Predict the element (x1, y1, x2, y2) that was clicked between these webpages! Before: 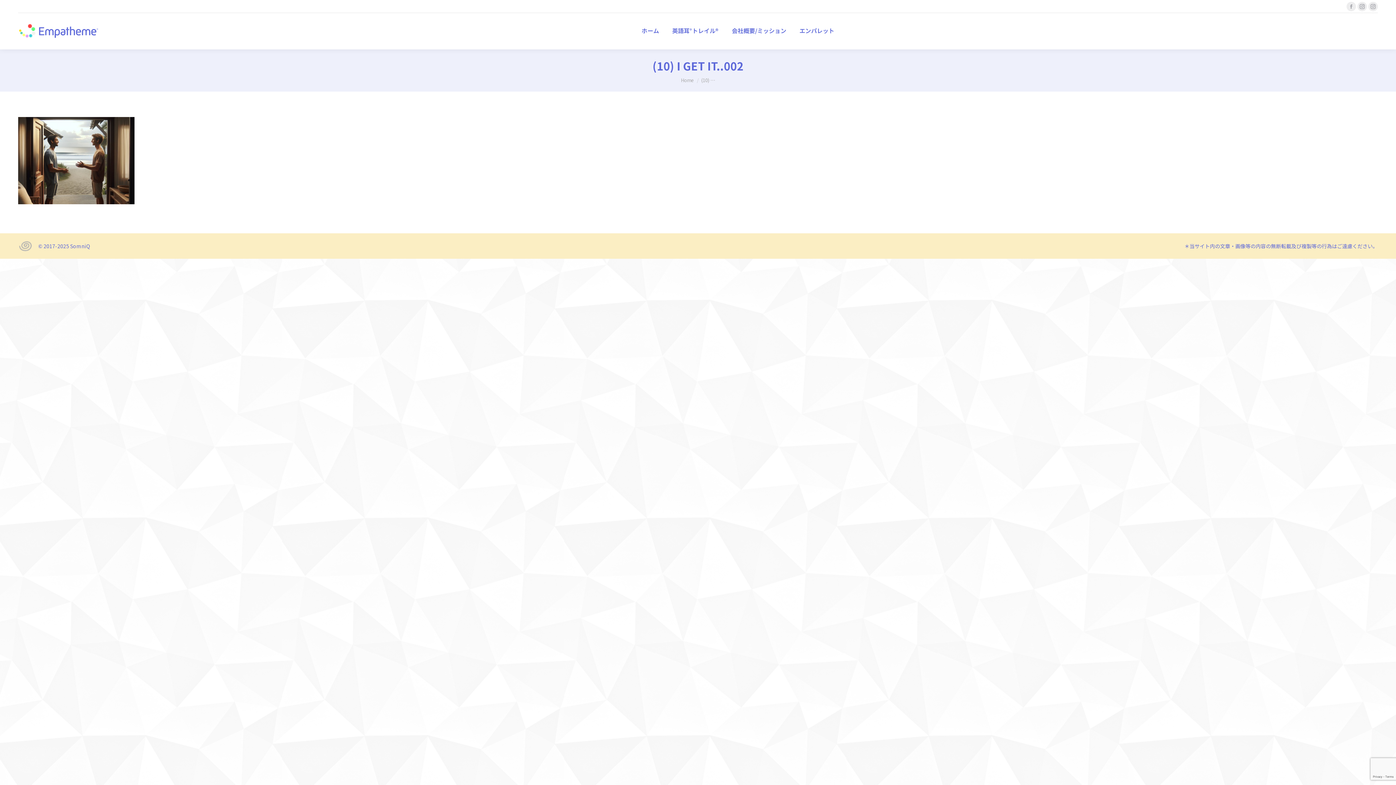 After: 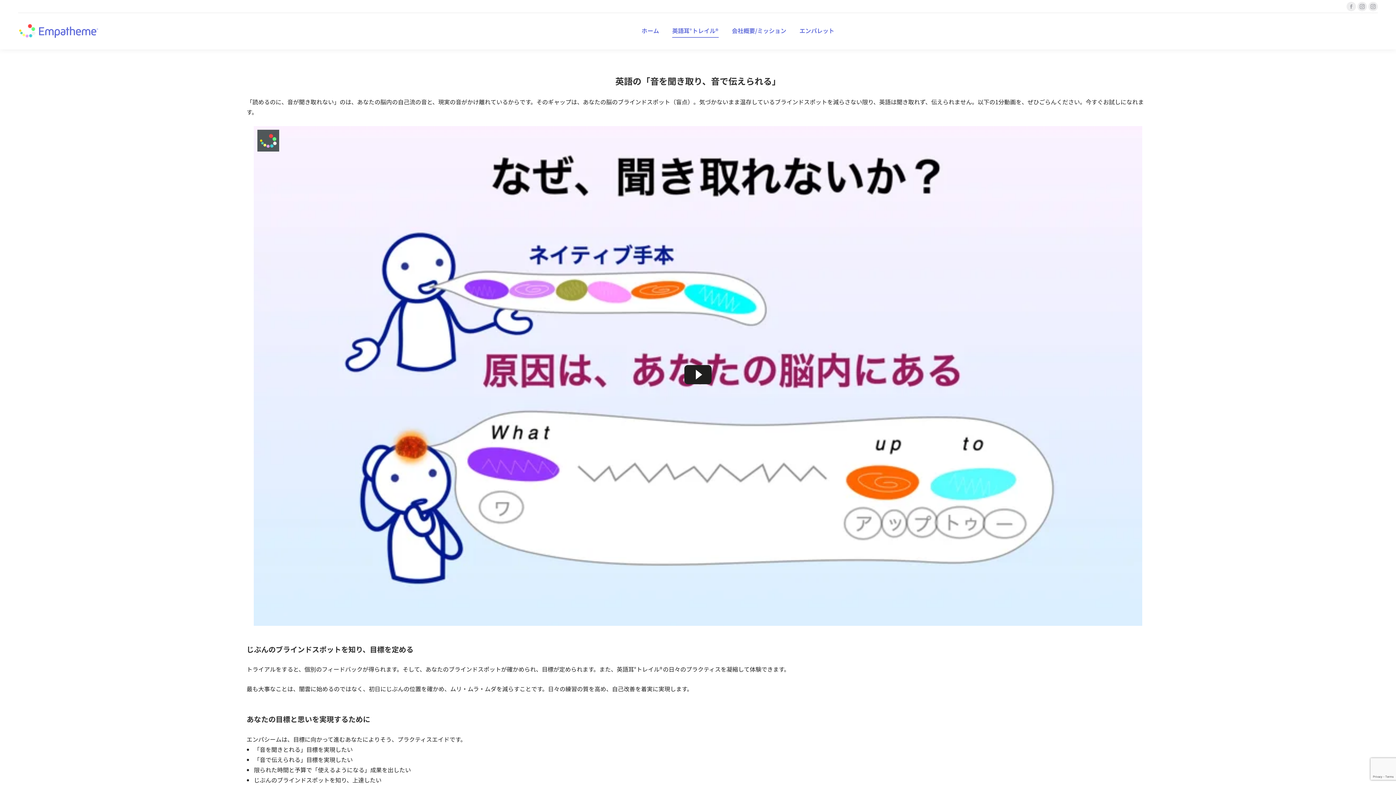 Action: label: 英語耳°トレイル® bbox: (670, 19, 720, 42)